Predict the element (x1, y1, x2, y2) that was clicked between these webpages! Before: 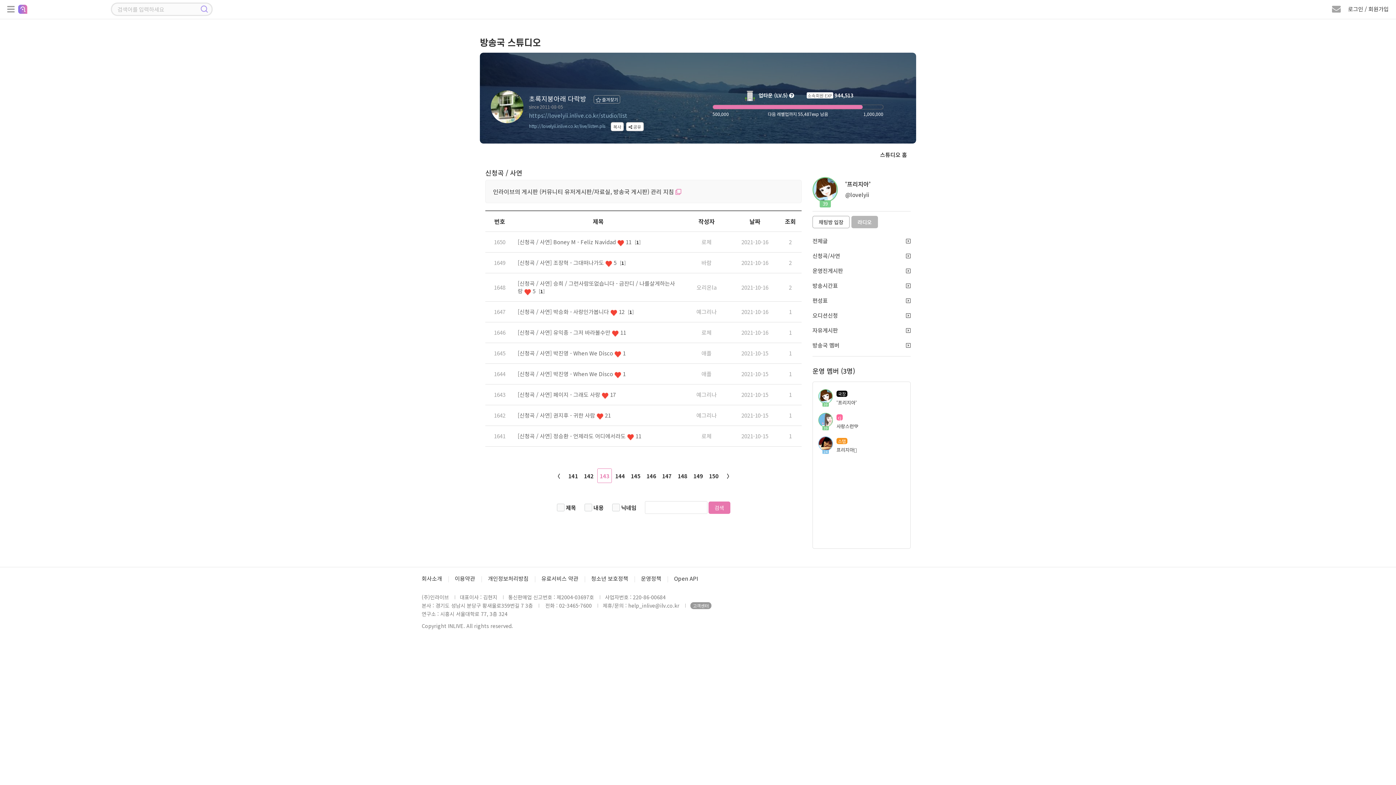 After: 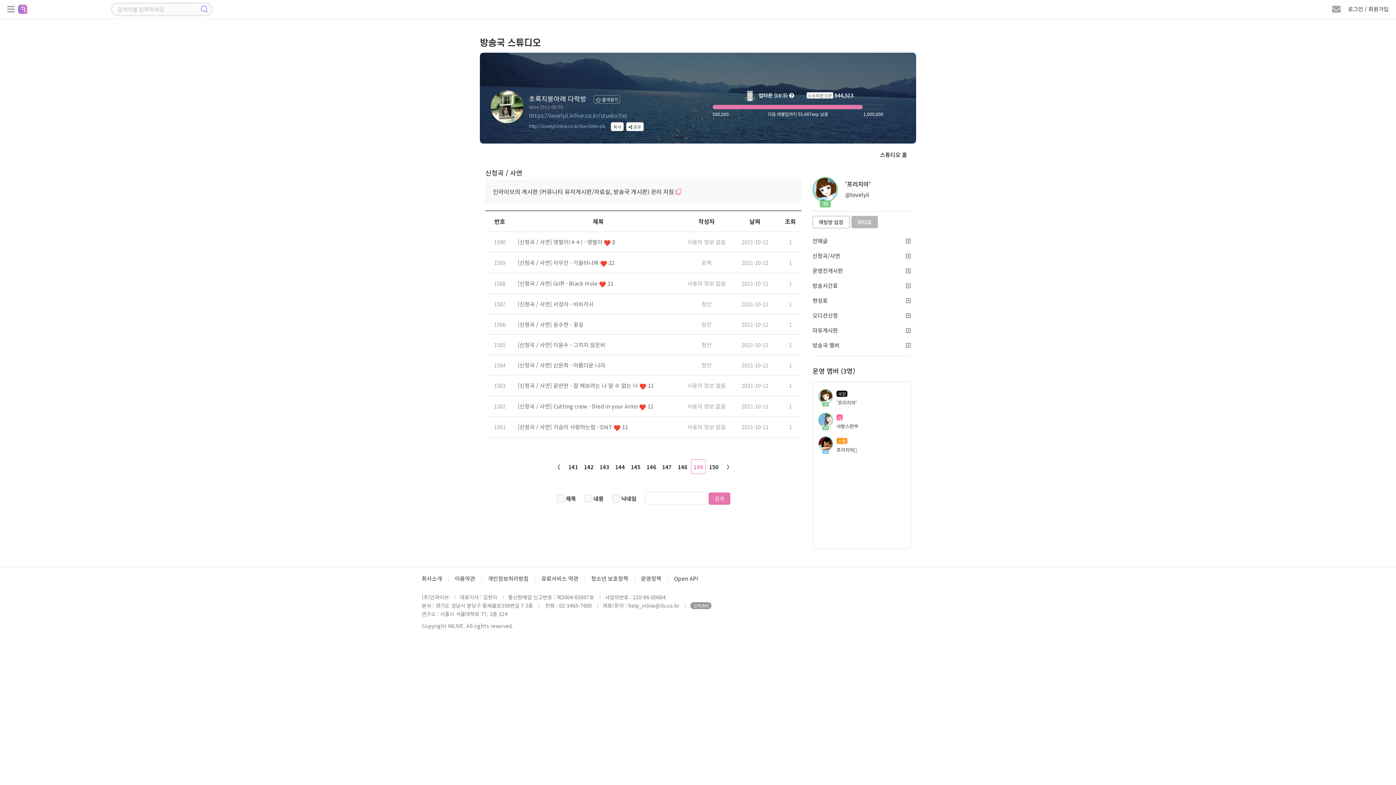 Action: bbox: (691, 472, 705, 479) label: 149